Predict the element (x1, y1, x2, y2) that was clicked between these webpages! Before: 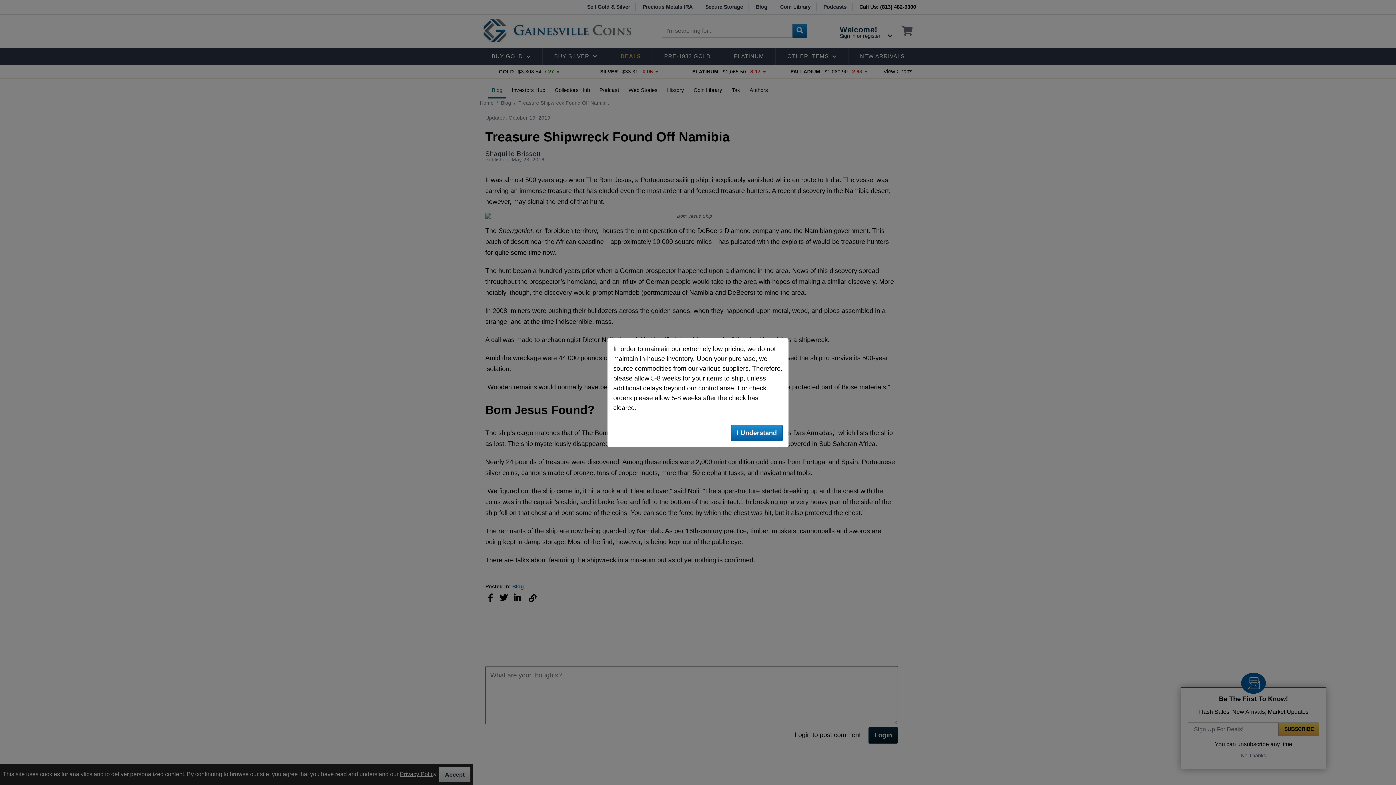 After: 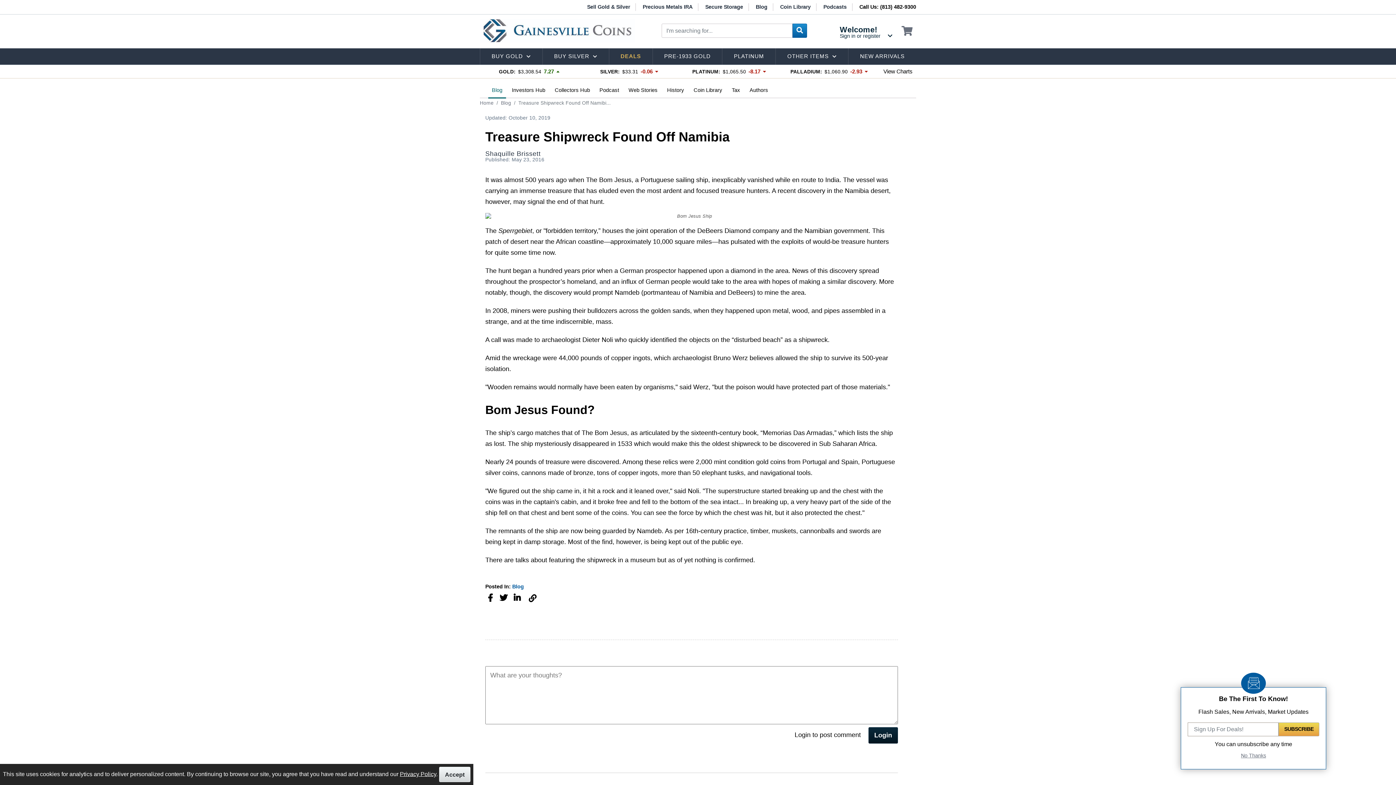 Action: bbox: (731, 424, 782, 441) label: I Understand